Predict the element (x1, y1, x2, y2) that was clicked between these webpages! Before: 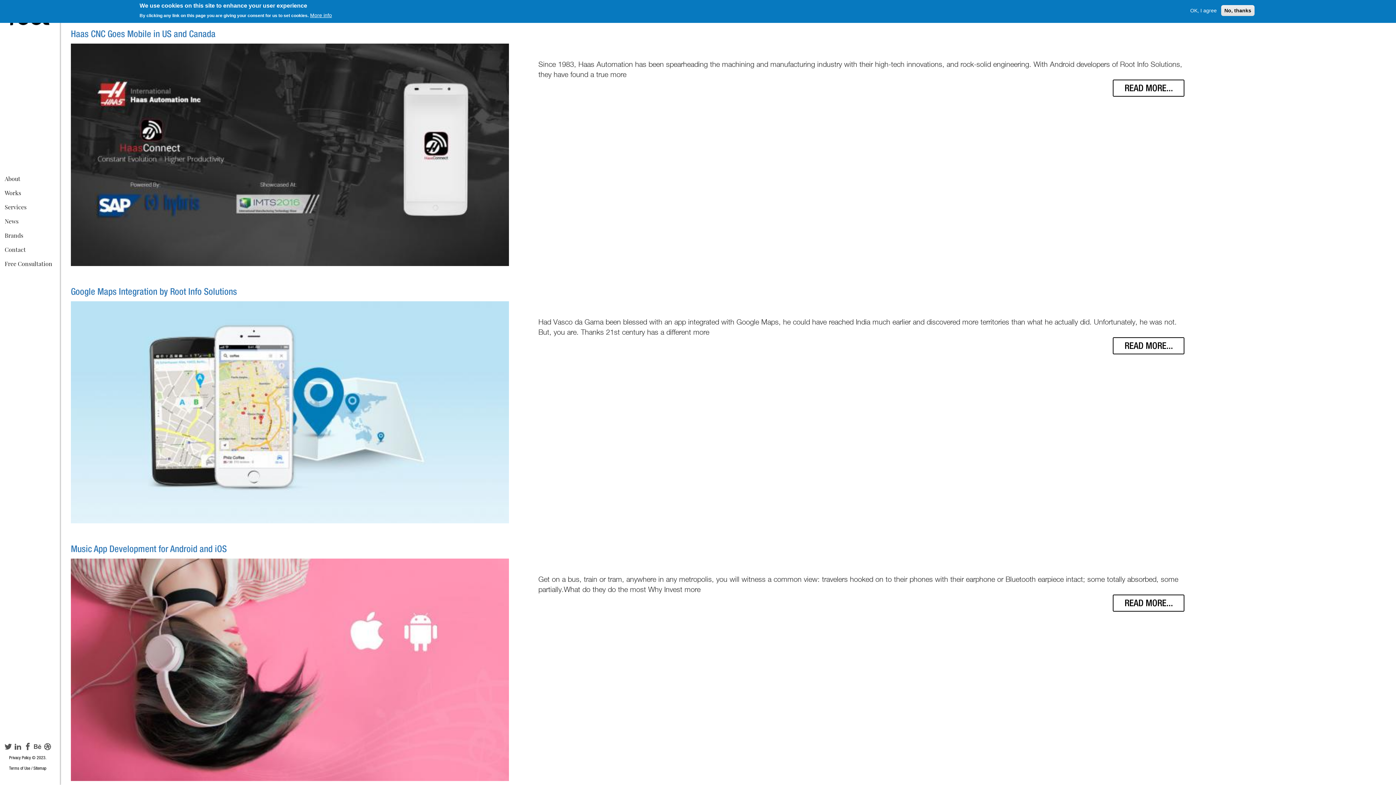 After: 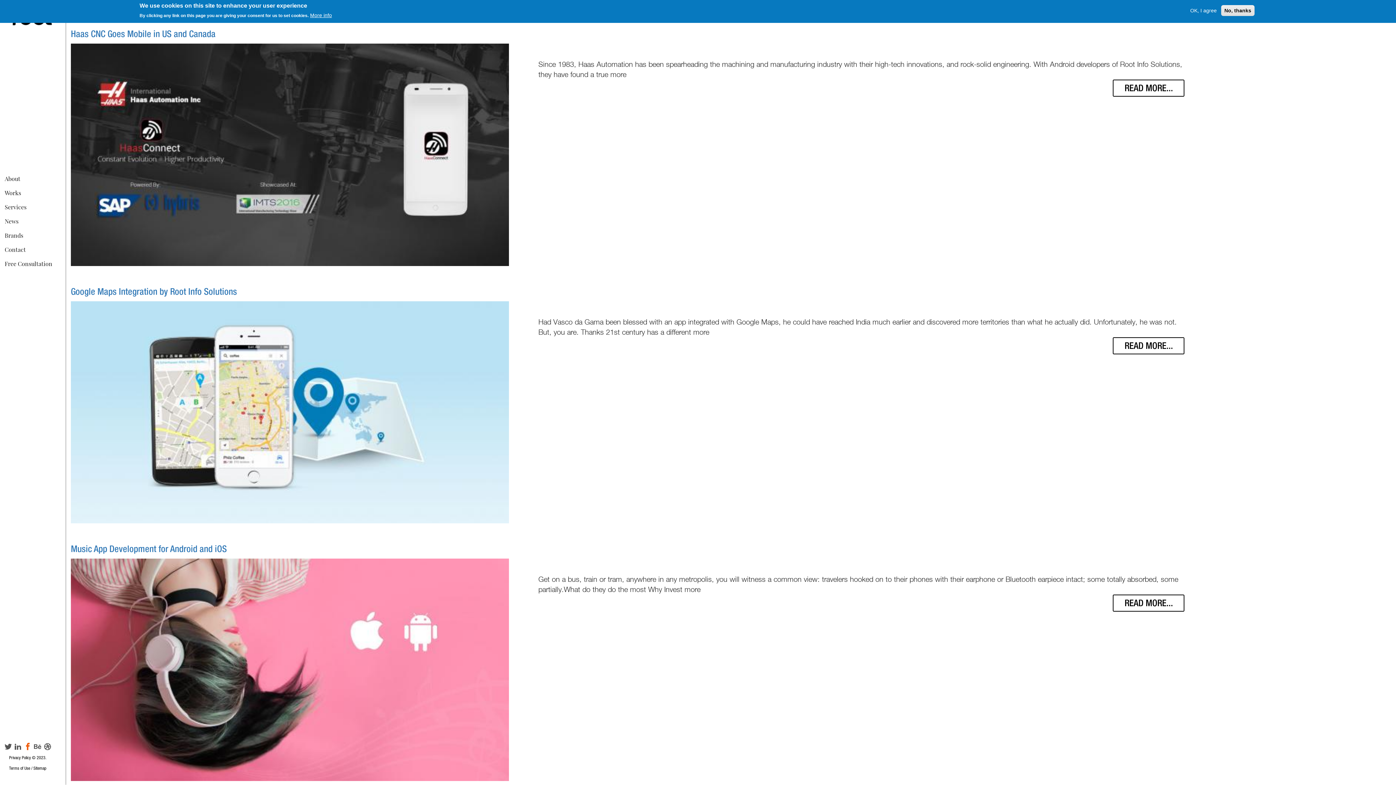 Action: bbox: (23, 741, 32, 752)